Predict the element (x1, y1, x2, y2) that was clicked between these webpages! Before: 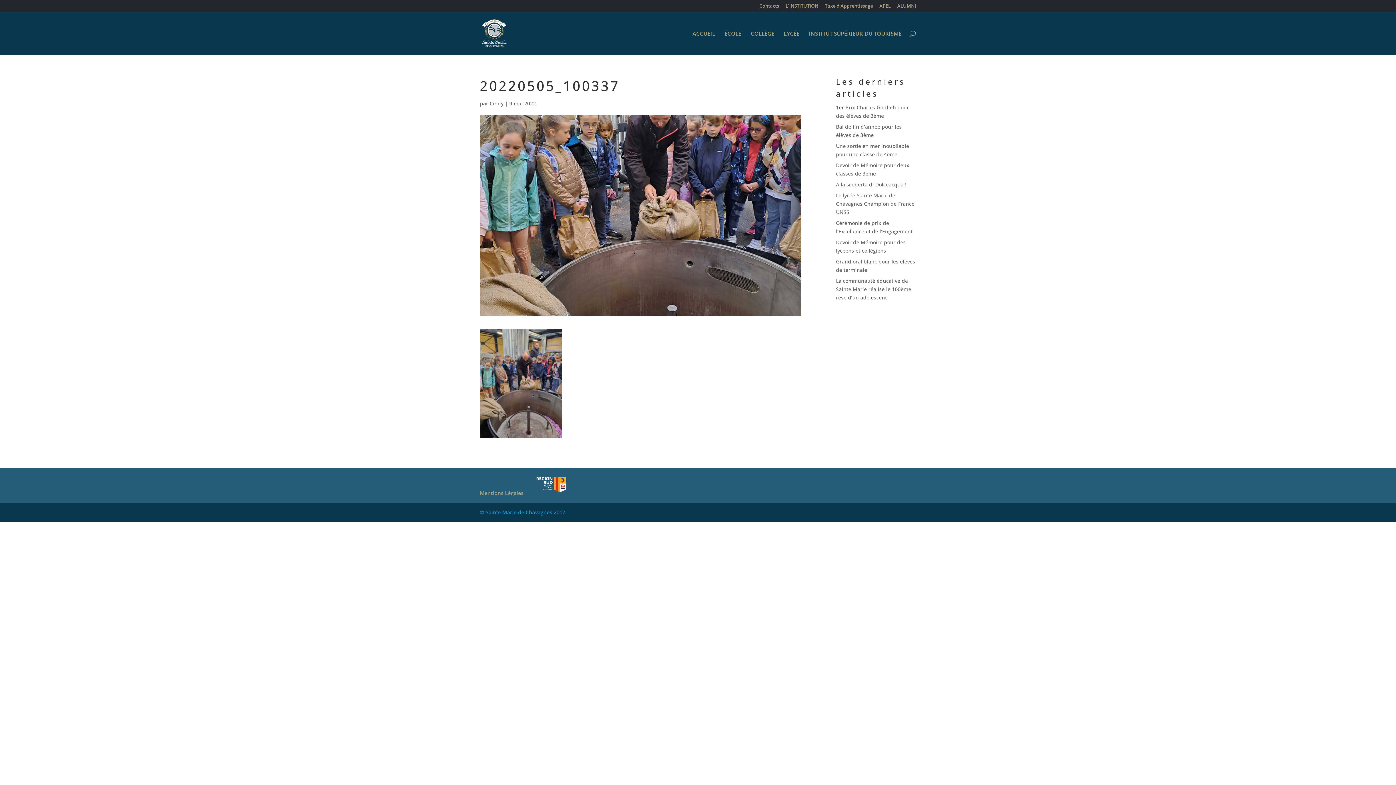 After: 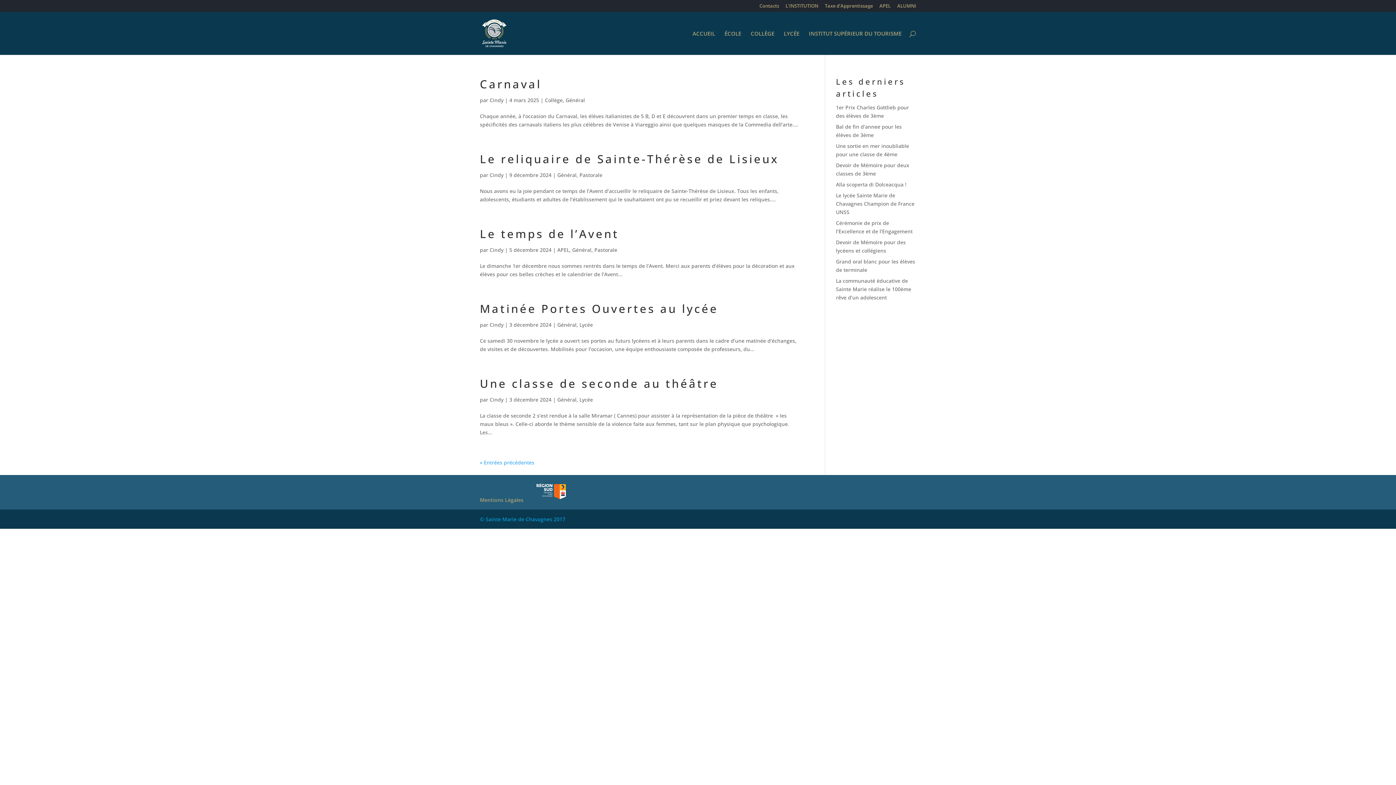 Action: bbox: (489, 100, 503, 106) label: Cindy